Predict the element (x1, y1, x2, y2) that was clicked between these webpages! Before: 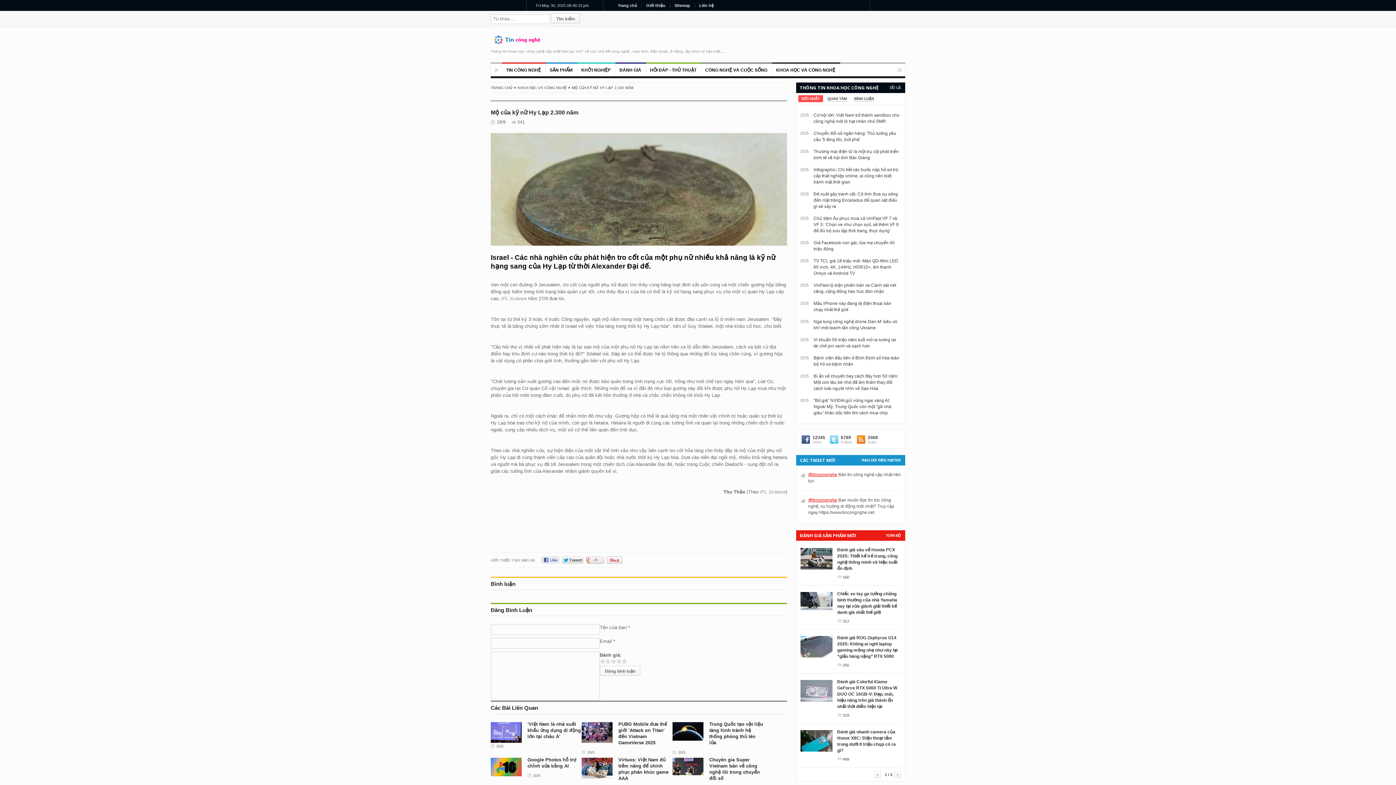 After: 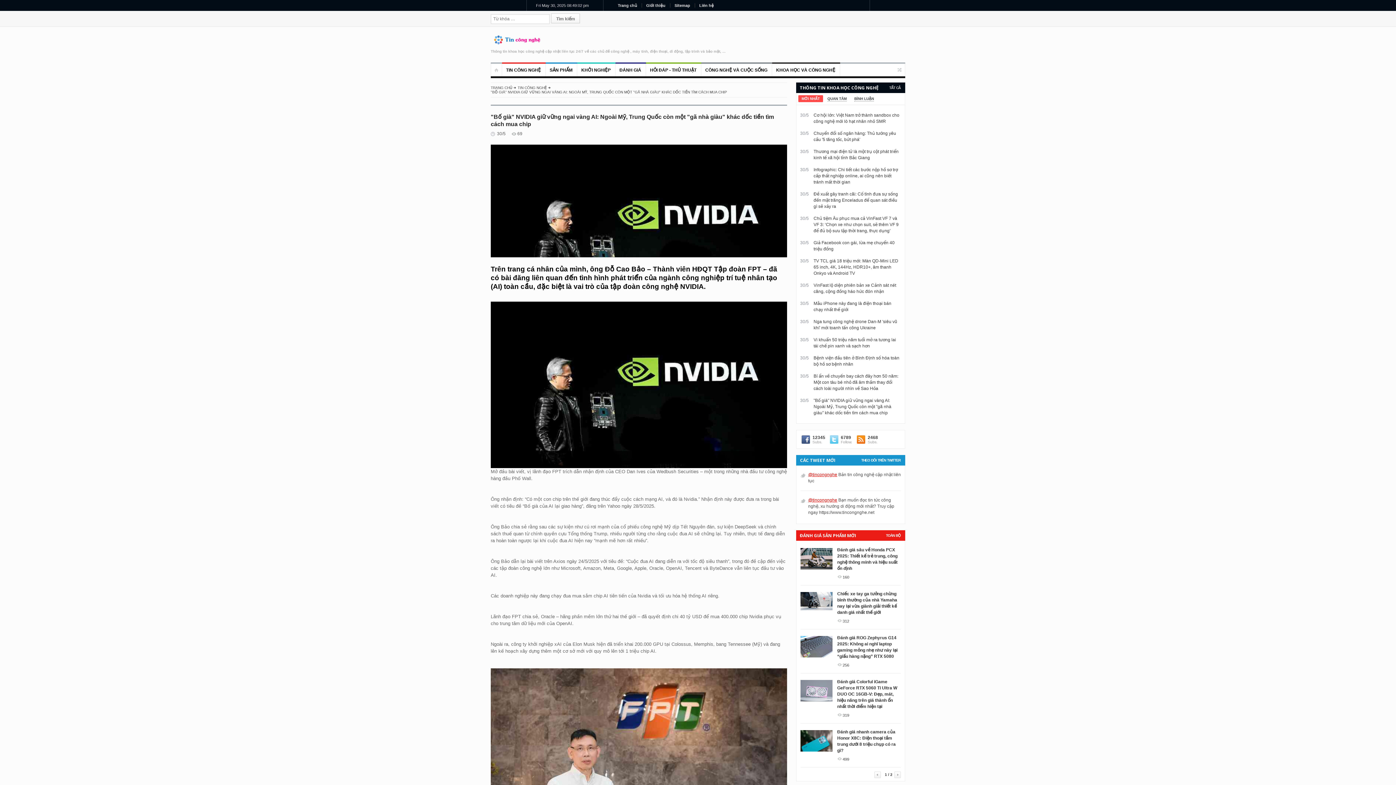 Action: bbox: (813, 398, 891, 415) label: "Bố già" NVIDIA giữ vững ngai vàng AI: Ngoài Mỹ, Trung Quốc còn một "gã nhà giàu" khác dốc tiền tìm cách mua chip